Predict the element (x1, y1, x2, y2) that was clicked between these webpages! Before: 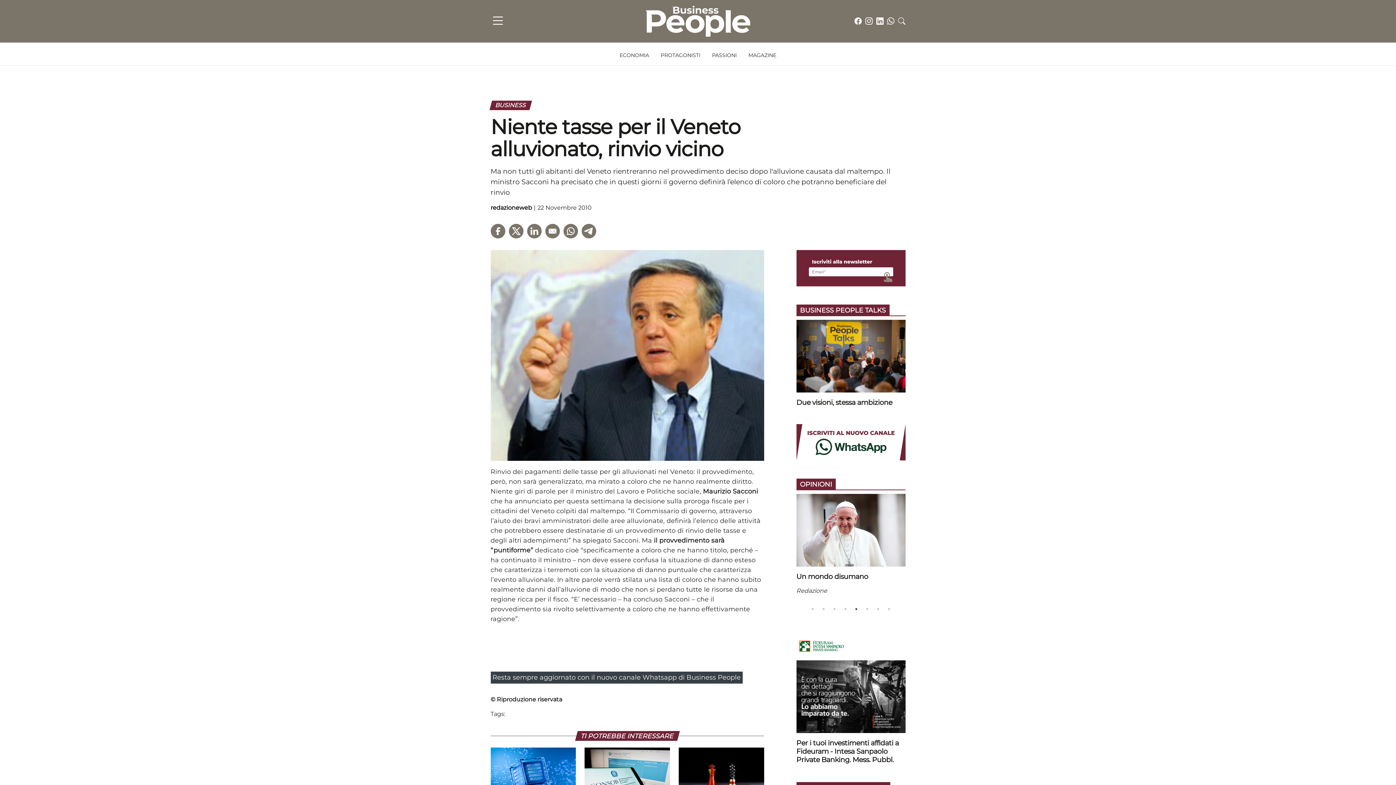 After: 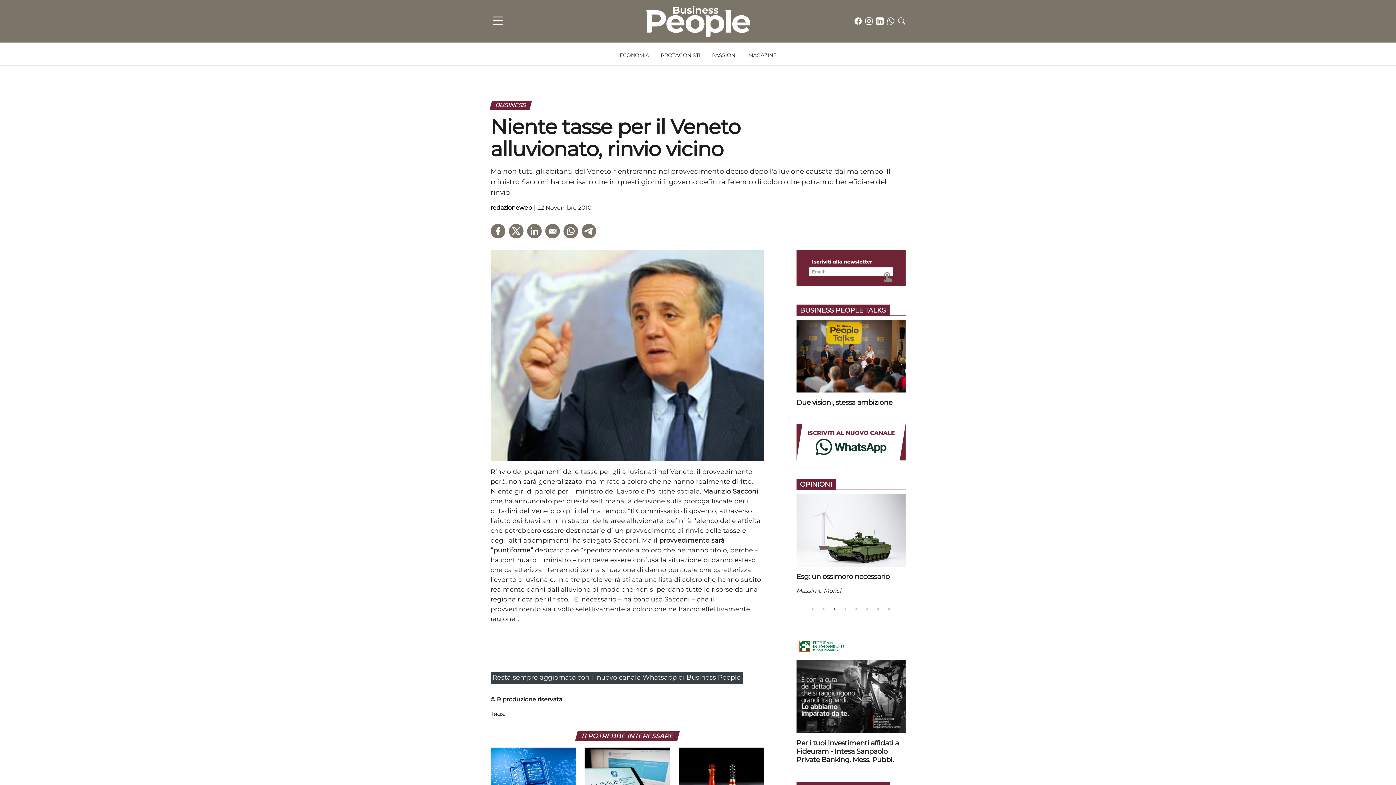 Action: bbox: (796, 424, 905, 460)